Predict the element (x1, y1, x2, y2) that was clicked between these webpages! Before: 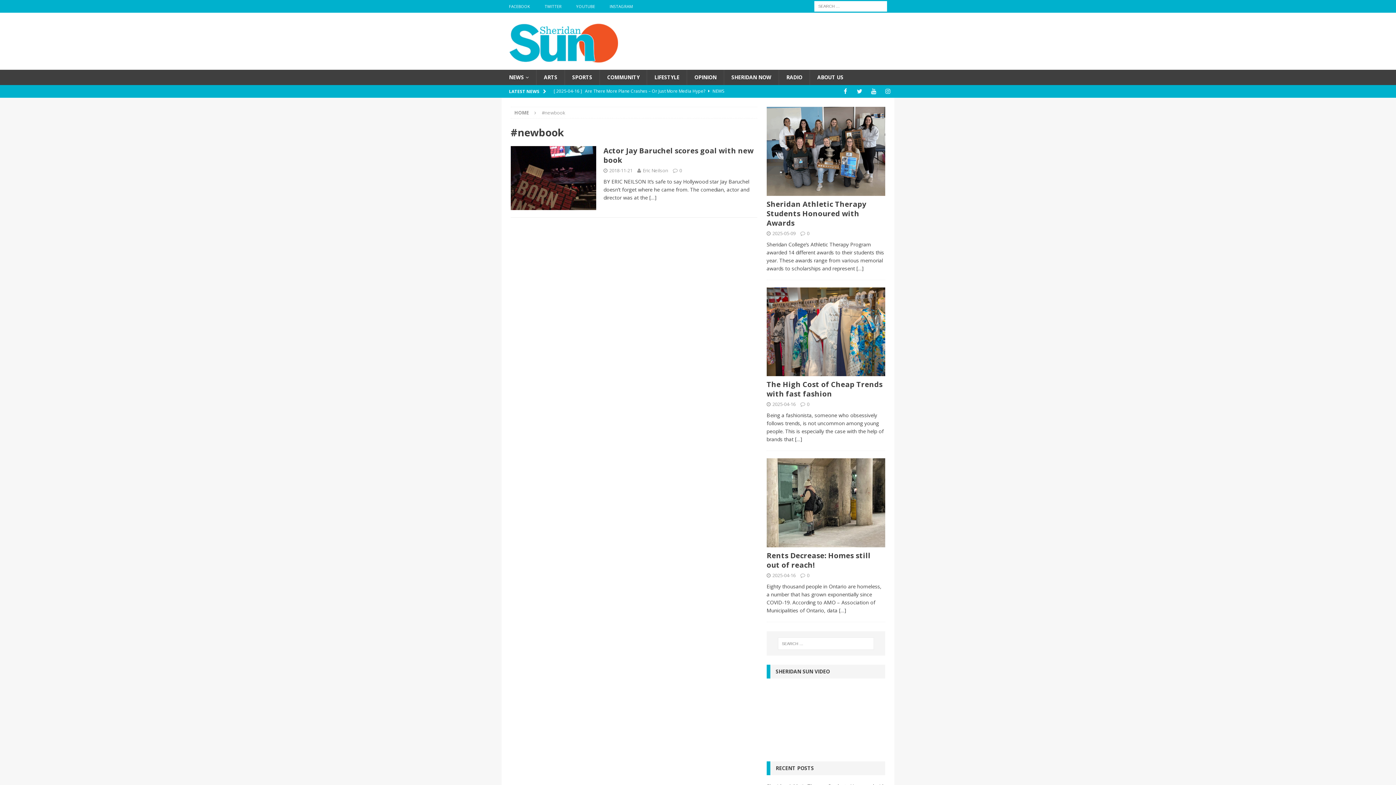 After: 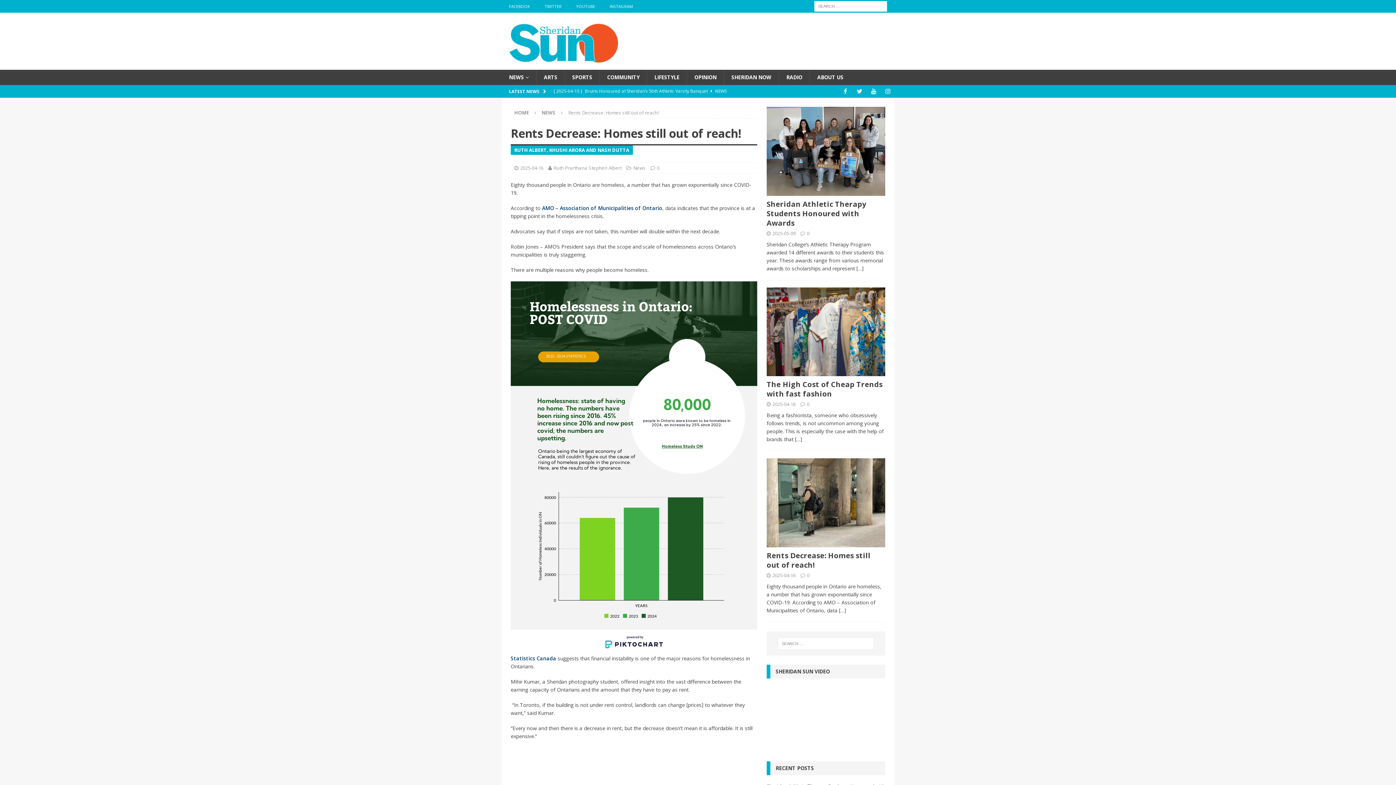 Action: bbox: (766, 458, 885, 547)